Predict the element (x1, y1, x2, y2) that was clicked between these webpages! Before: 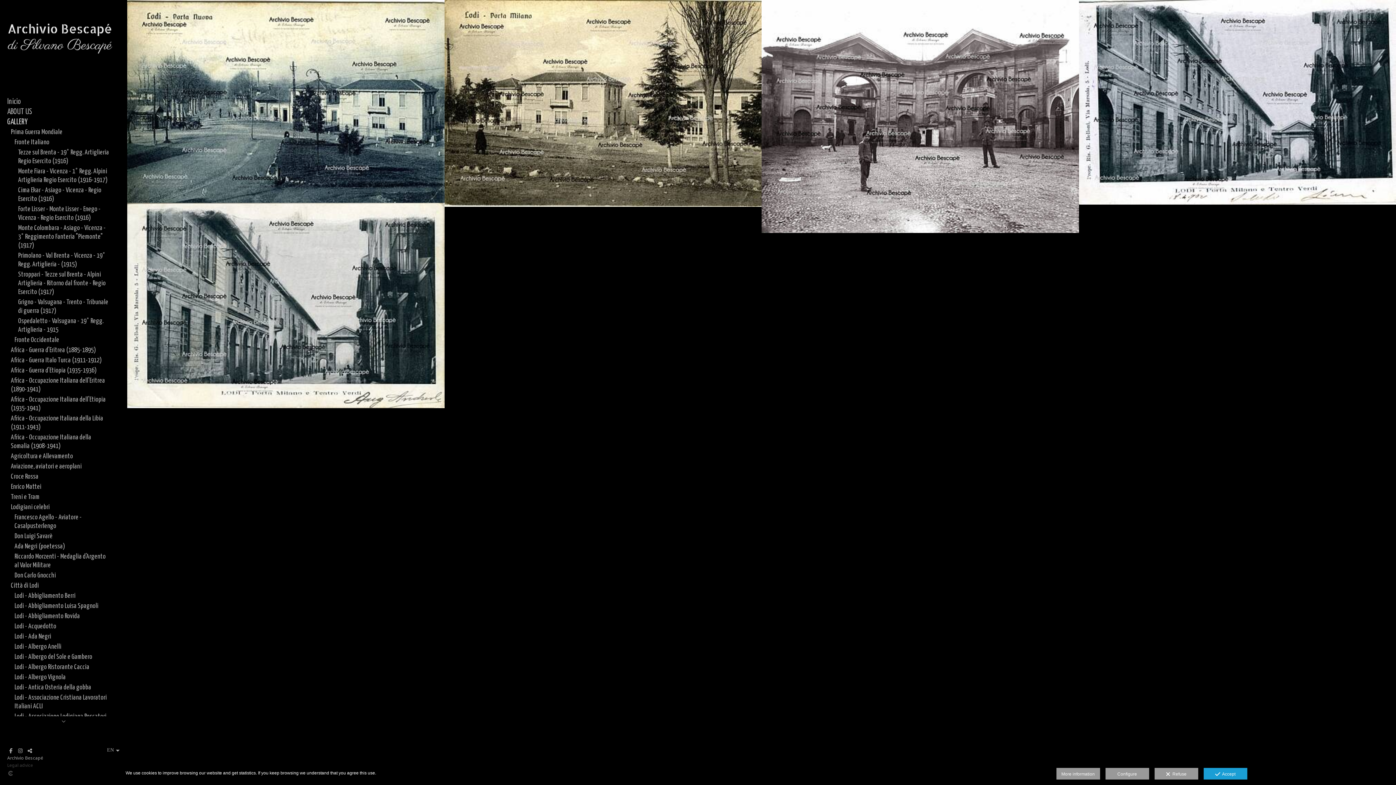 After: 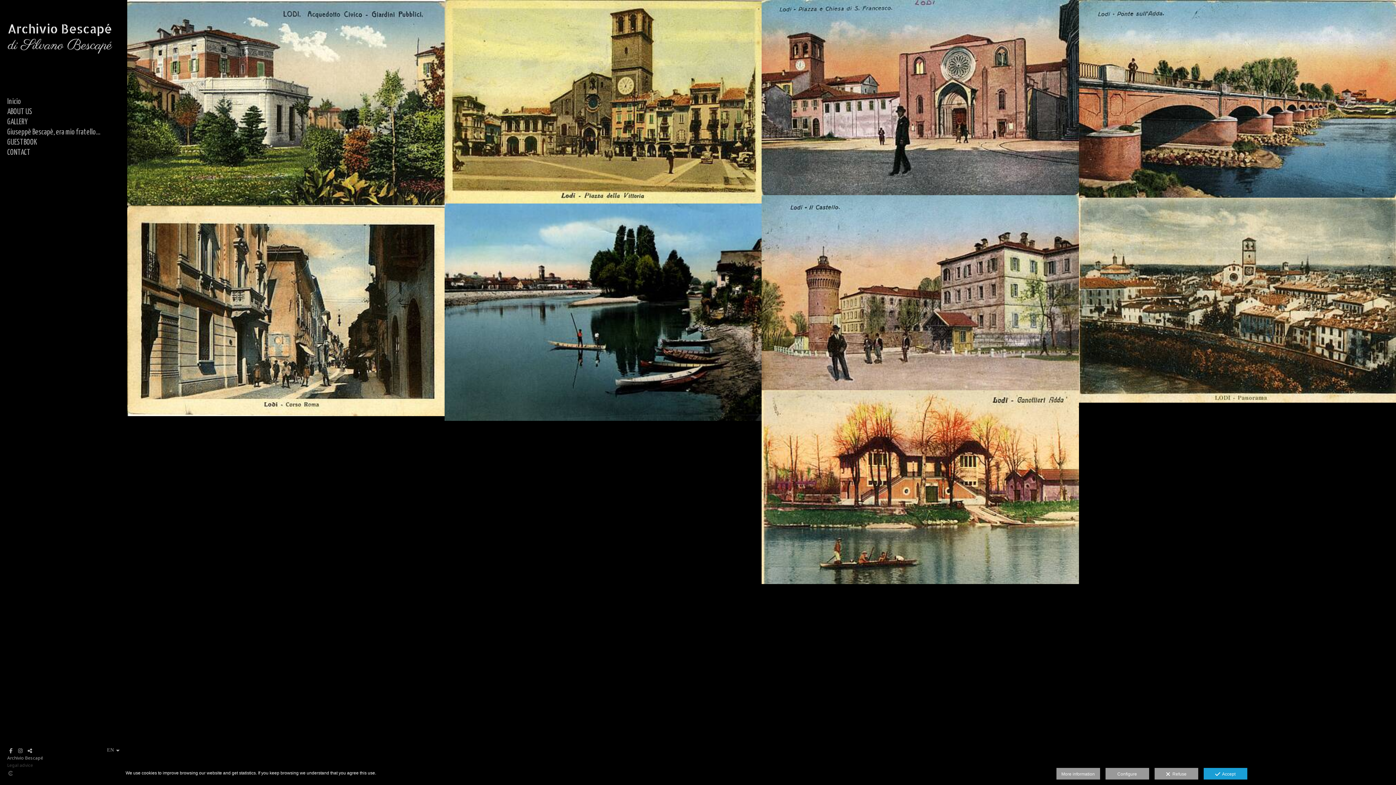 Action: bbox: (7, 65, 112, 72)